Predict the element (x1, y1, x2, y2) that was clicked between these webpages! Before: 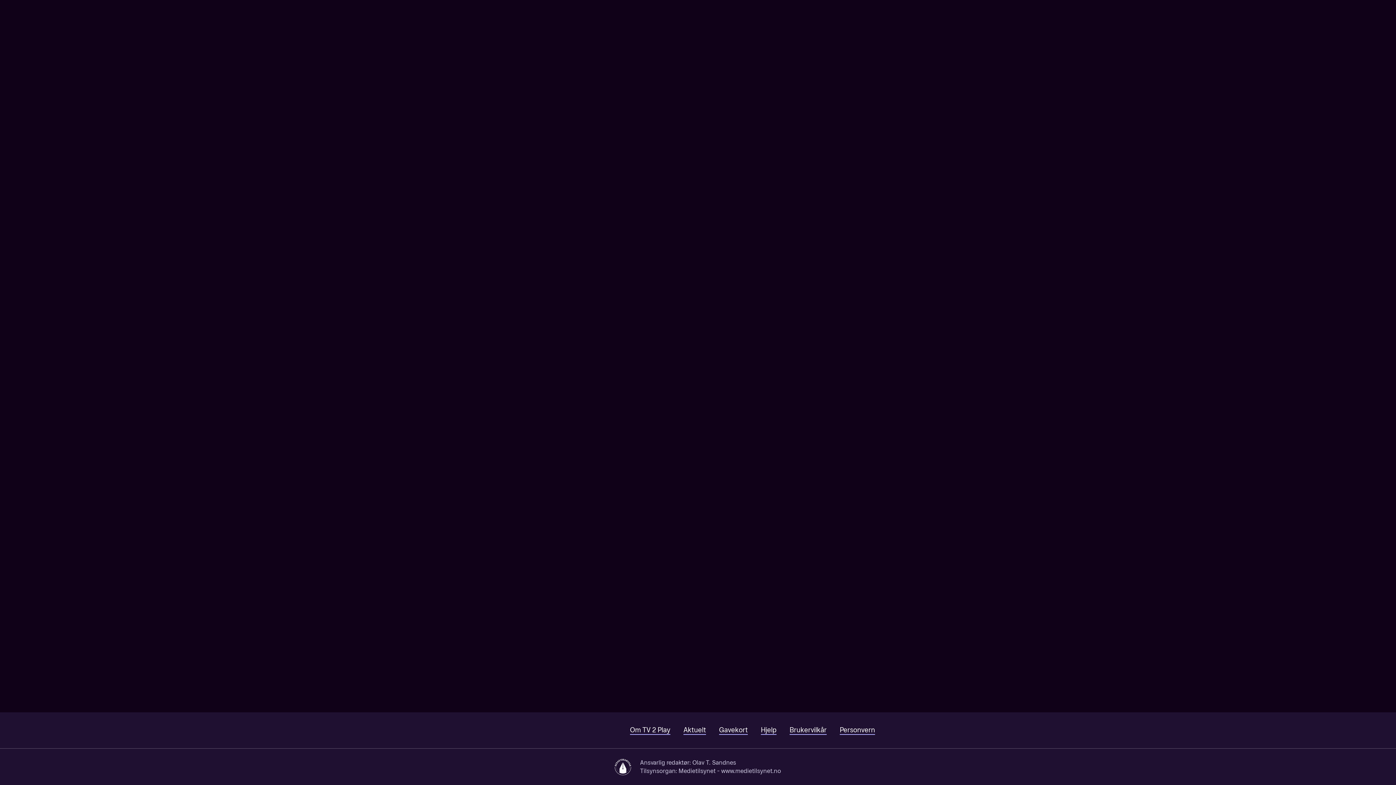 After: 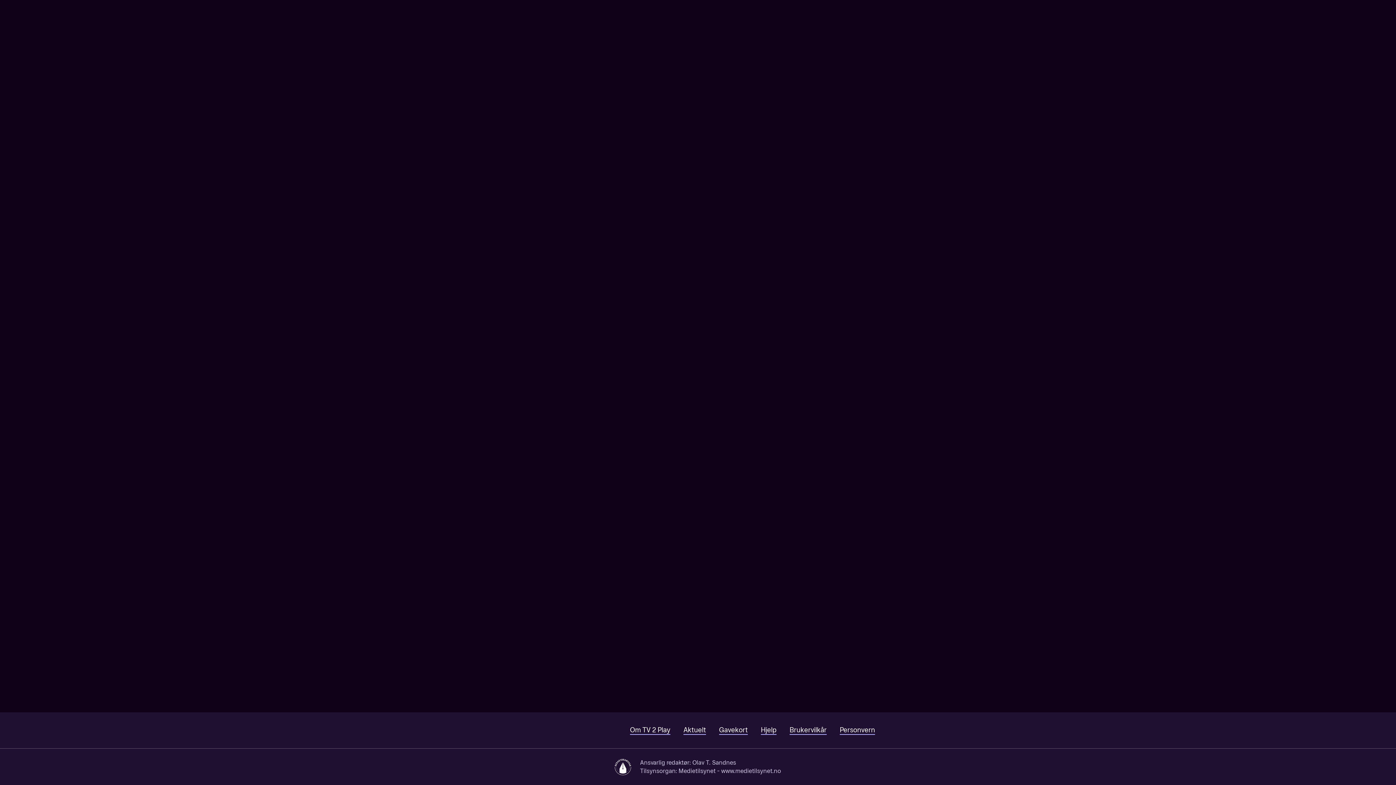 Action: label: Søk bbox: (1330, 0, 1353, 22)